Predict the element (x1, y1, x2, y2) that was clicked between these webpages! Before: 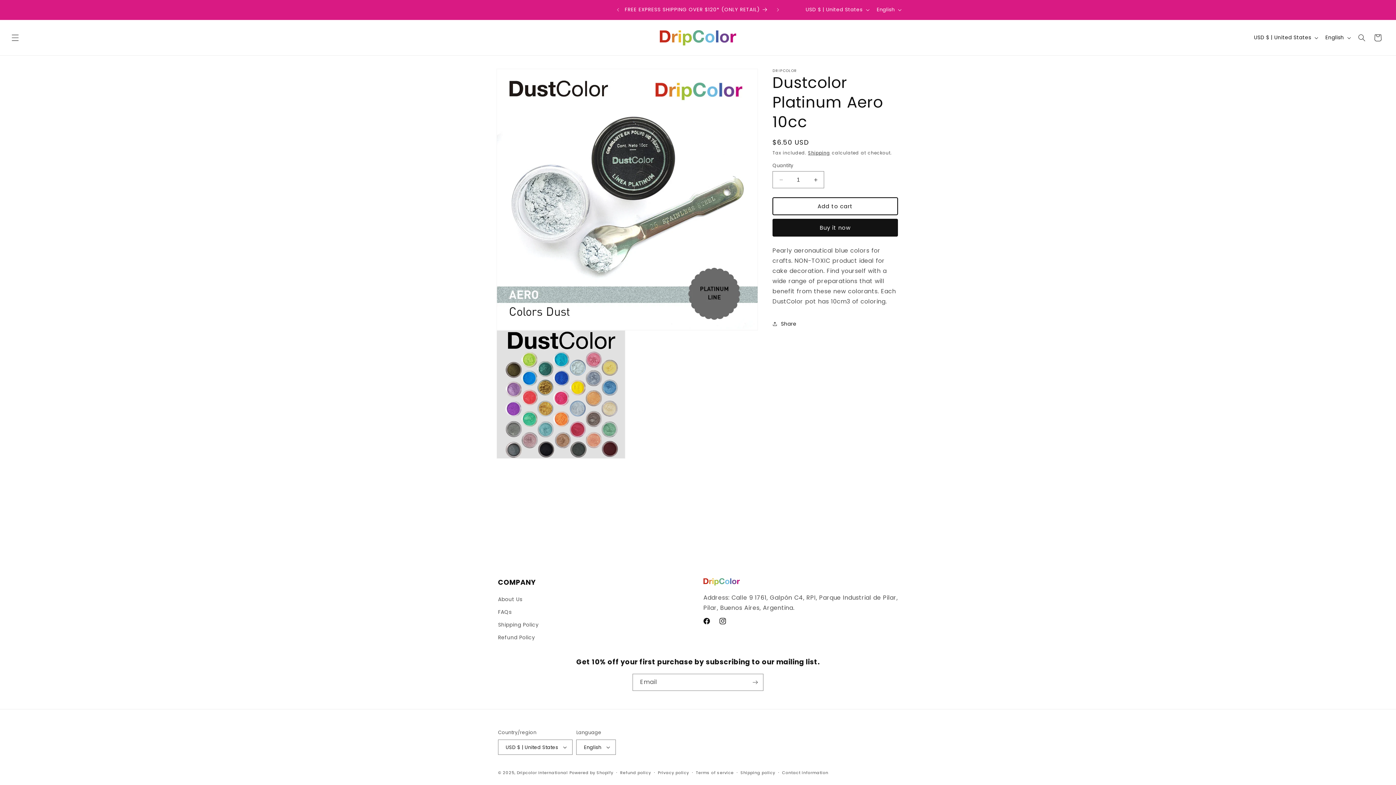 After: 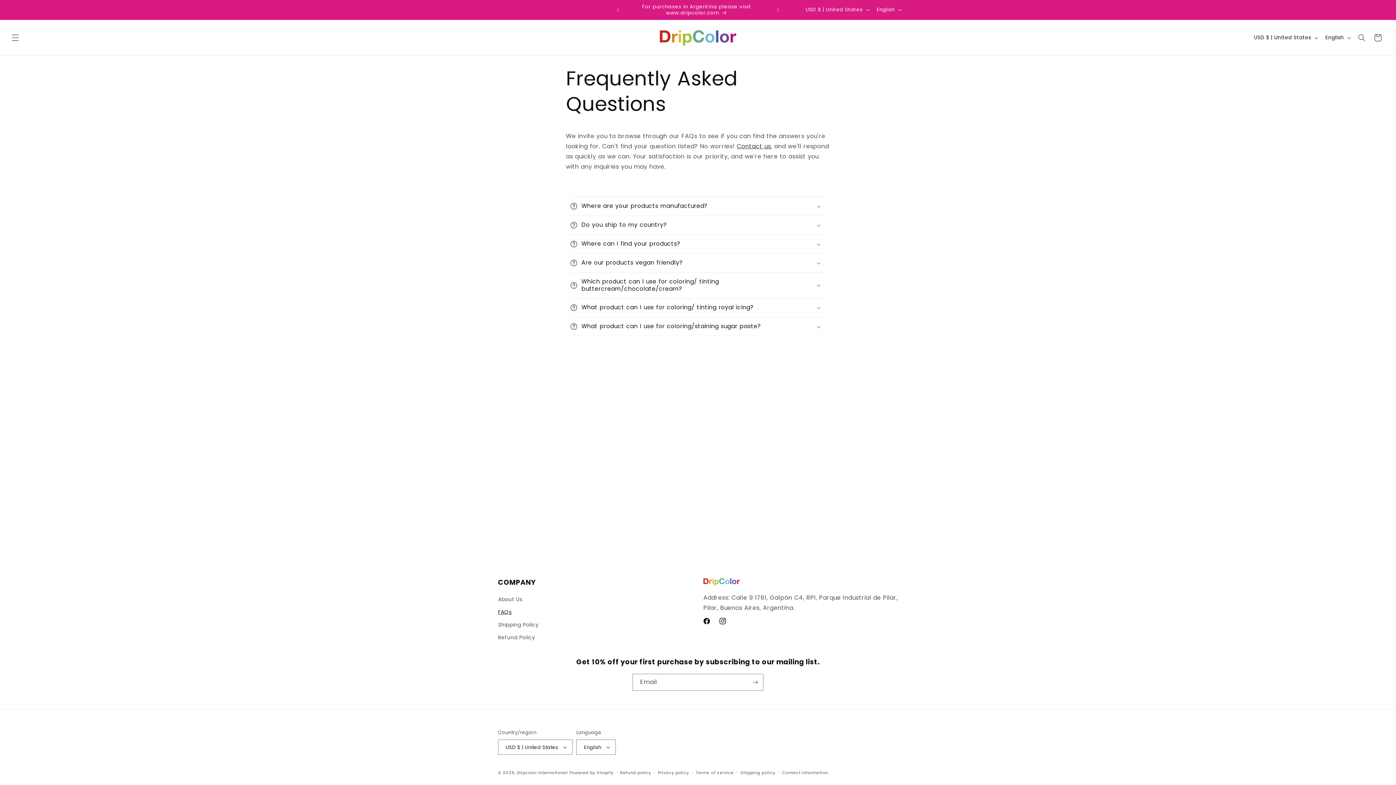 Action: label: FAQs bbox: (498, 606, 511, 618)